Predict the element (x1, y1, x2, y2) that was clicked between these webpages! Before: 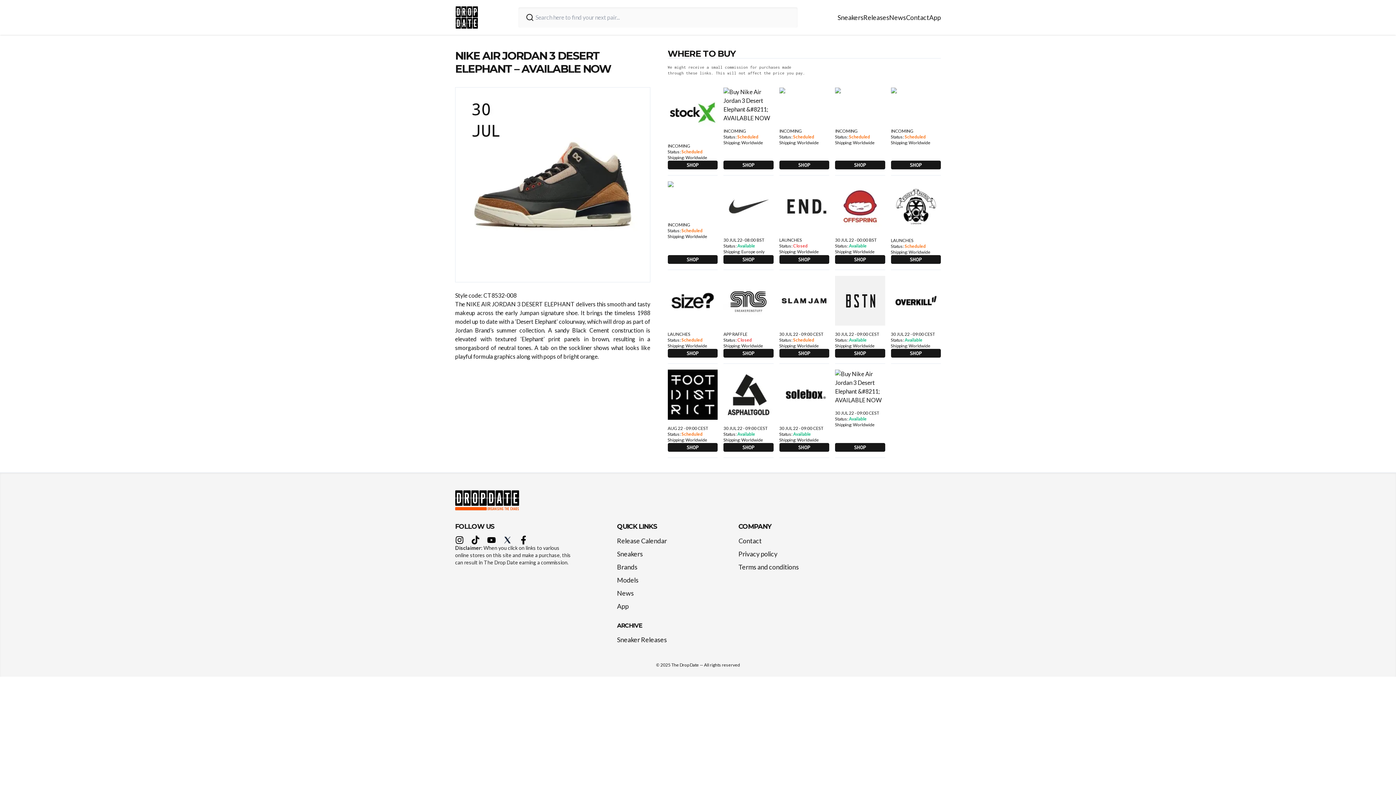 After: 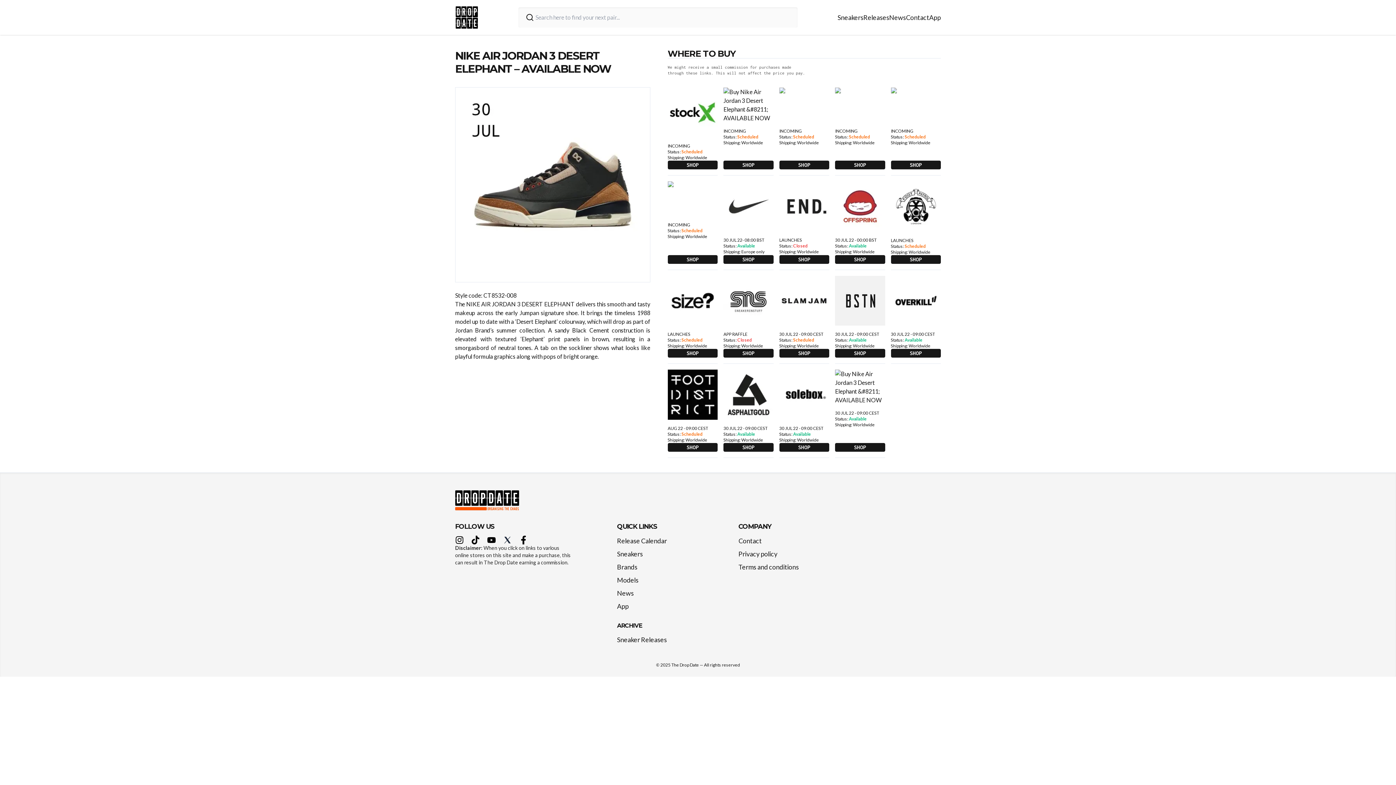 Action: bbox: (503, 536, 512, 544)